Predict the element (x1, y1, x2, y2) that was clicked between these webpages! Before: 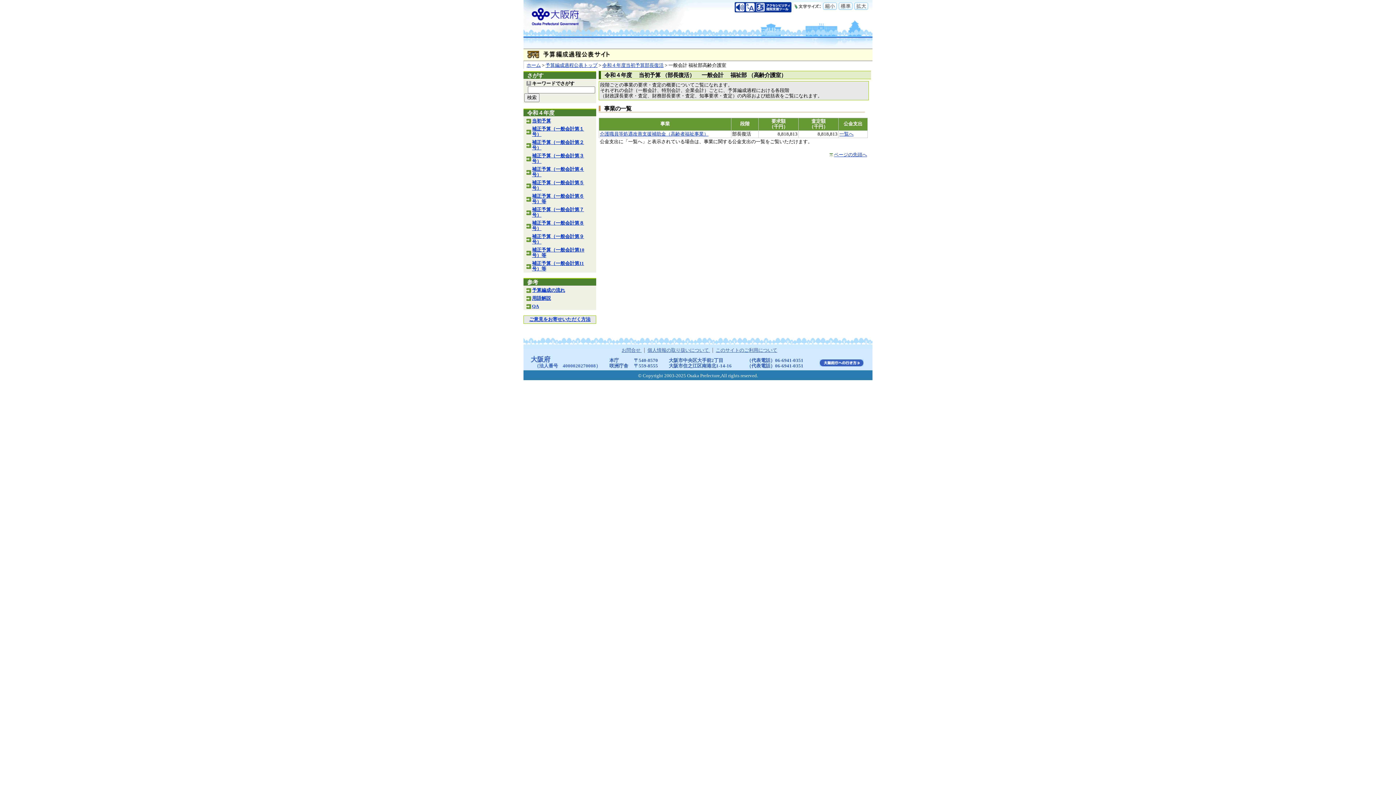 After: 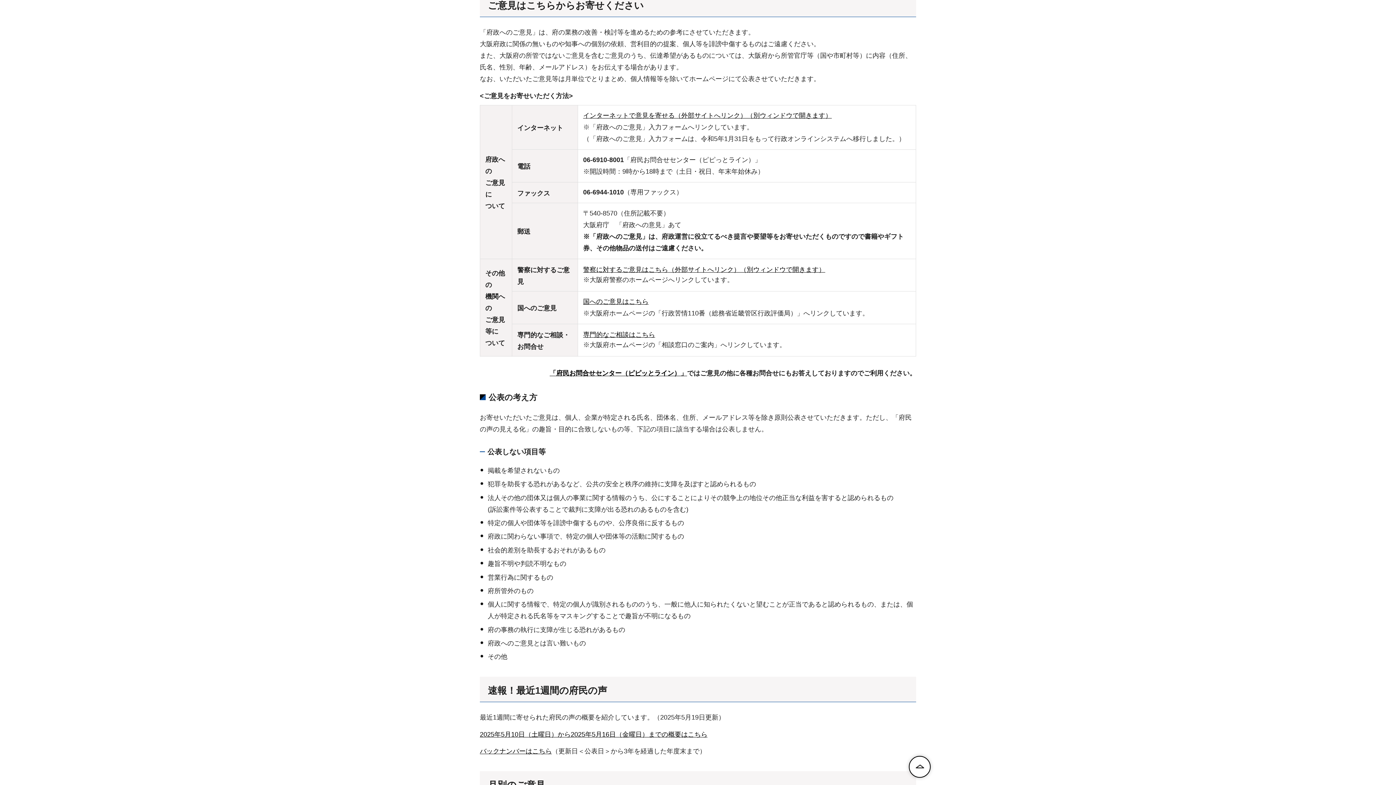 Action: label: ご意見をお寄せいただく方法 bbox: (529, 317, 590, 322)